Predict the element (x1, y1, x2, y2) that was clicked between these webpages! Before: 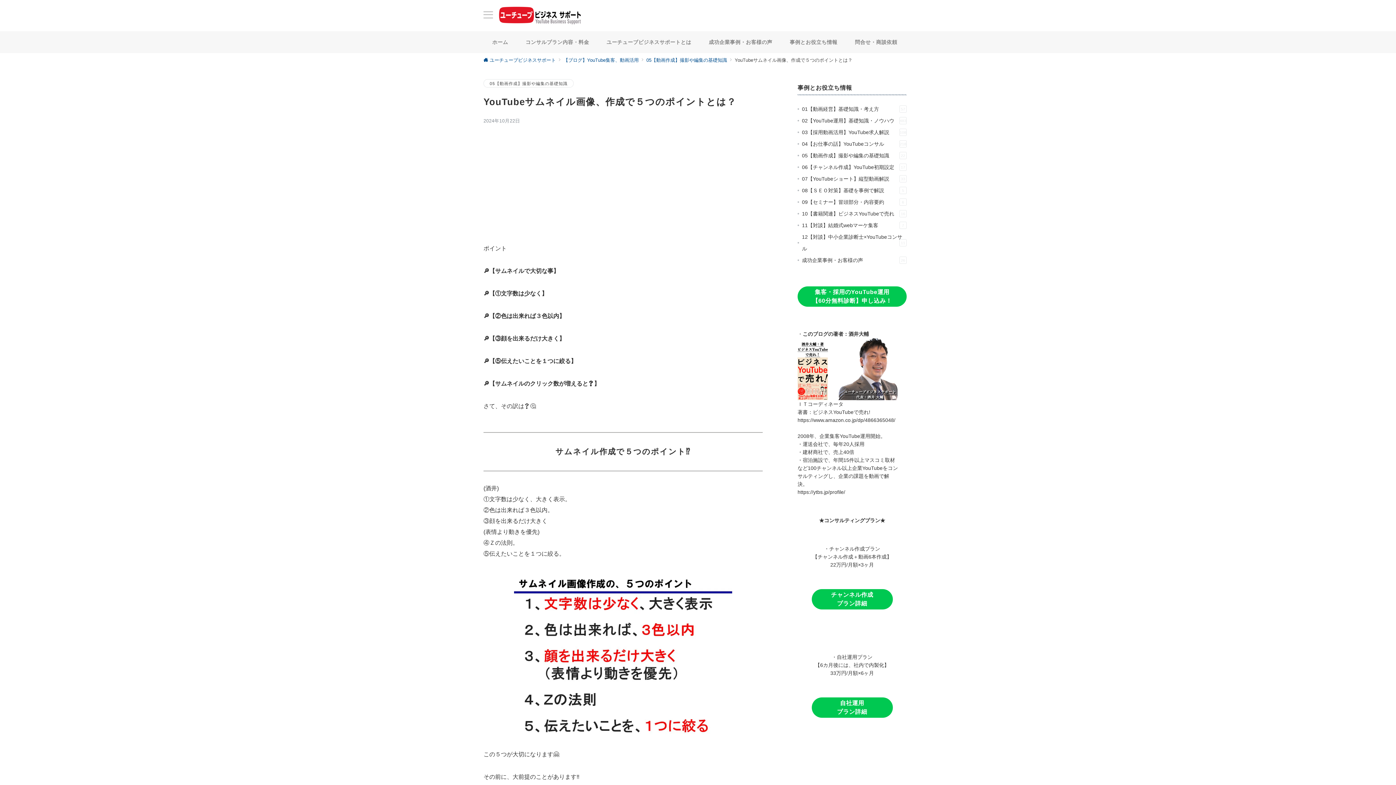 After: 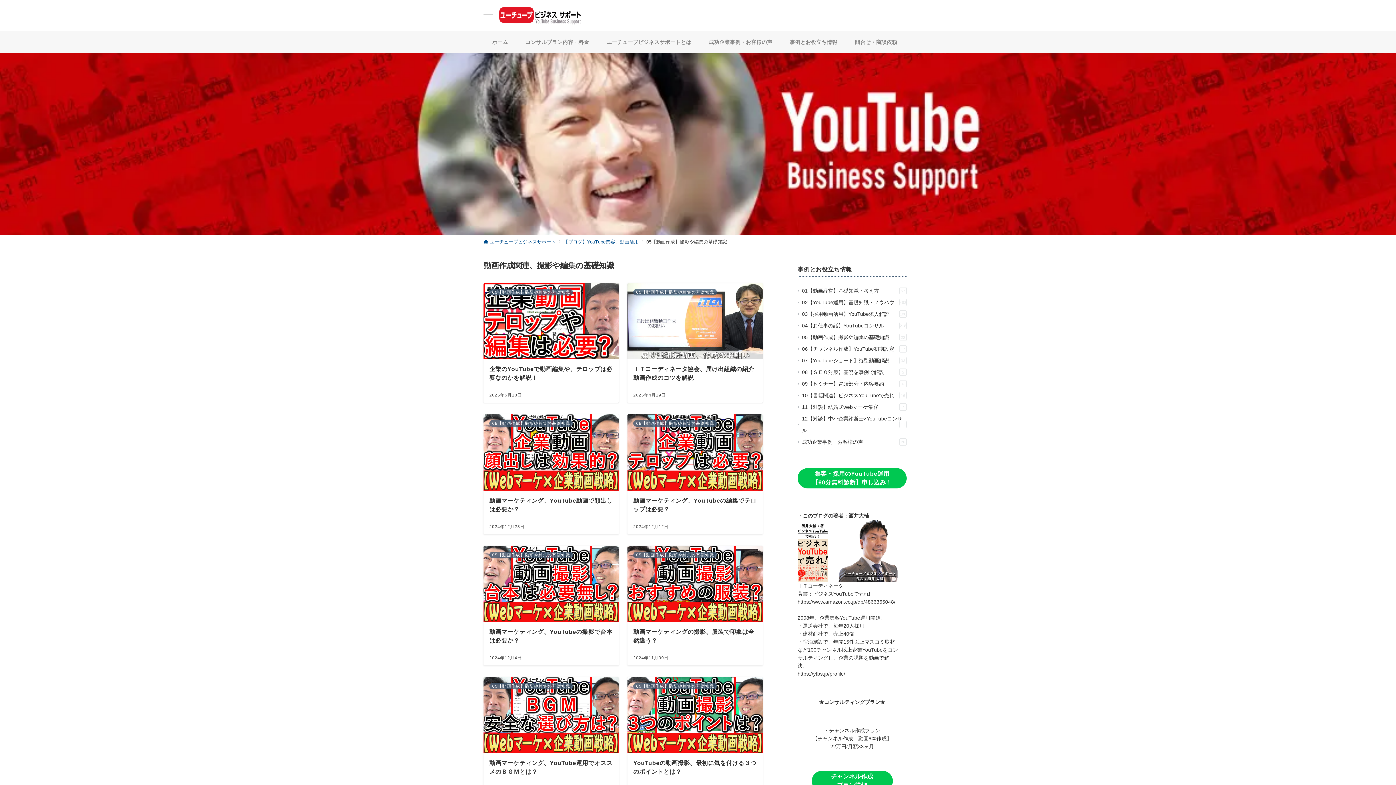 Action: bbox: (802, 149, 906, 161) label: 05【動画作成】撮影や編集の基礎知識
22